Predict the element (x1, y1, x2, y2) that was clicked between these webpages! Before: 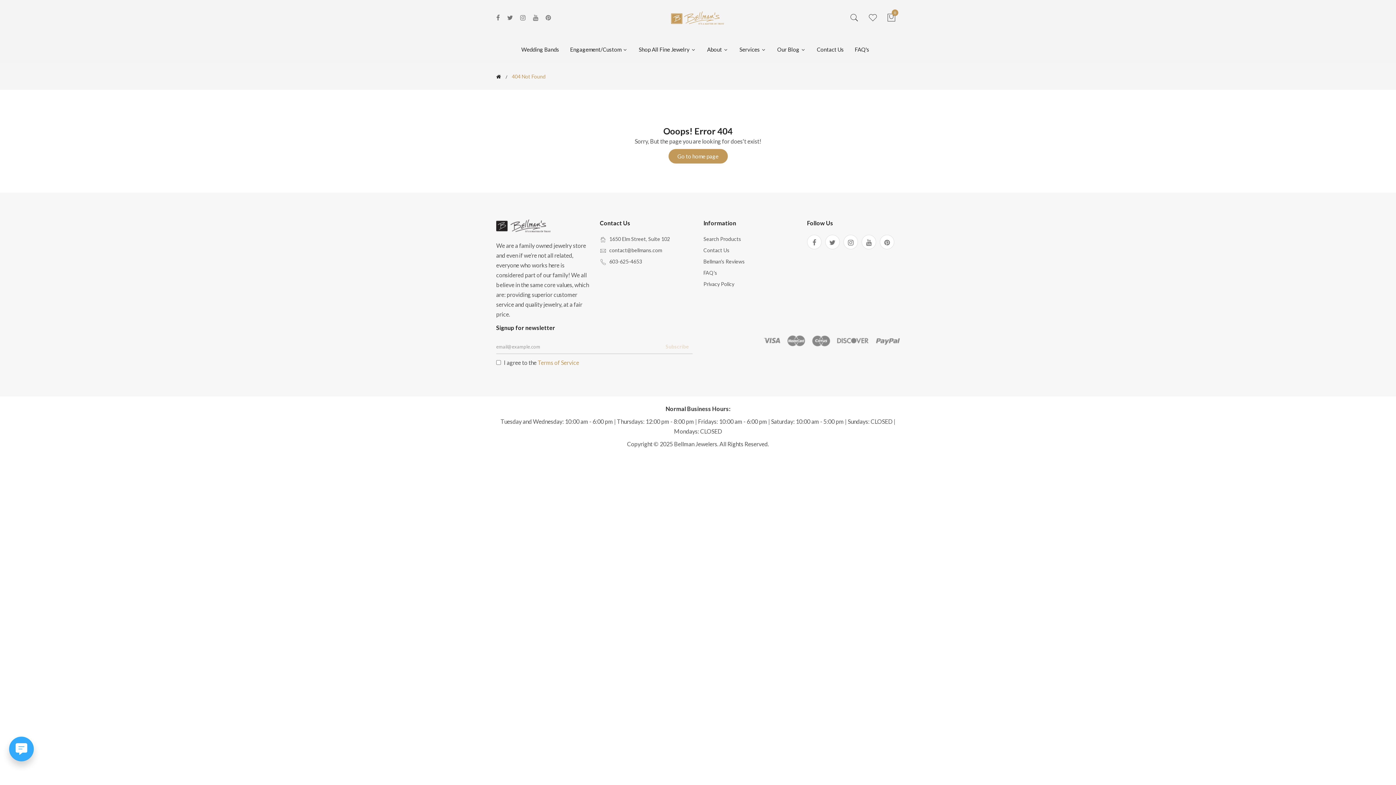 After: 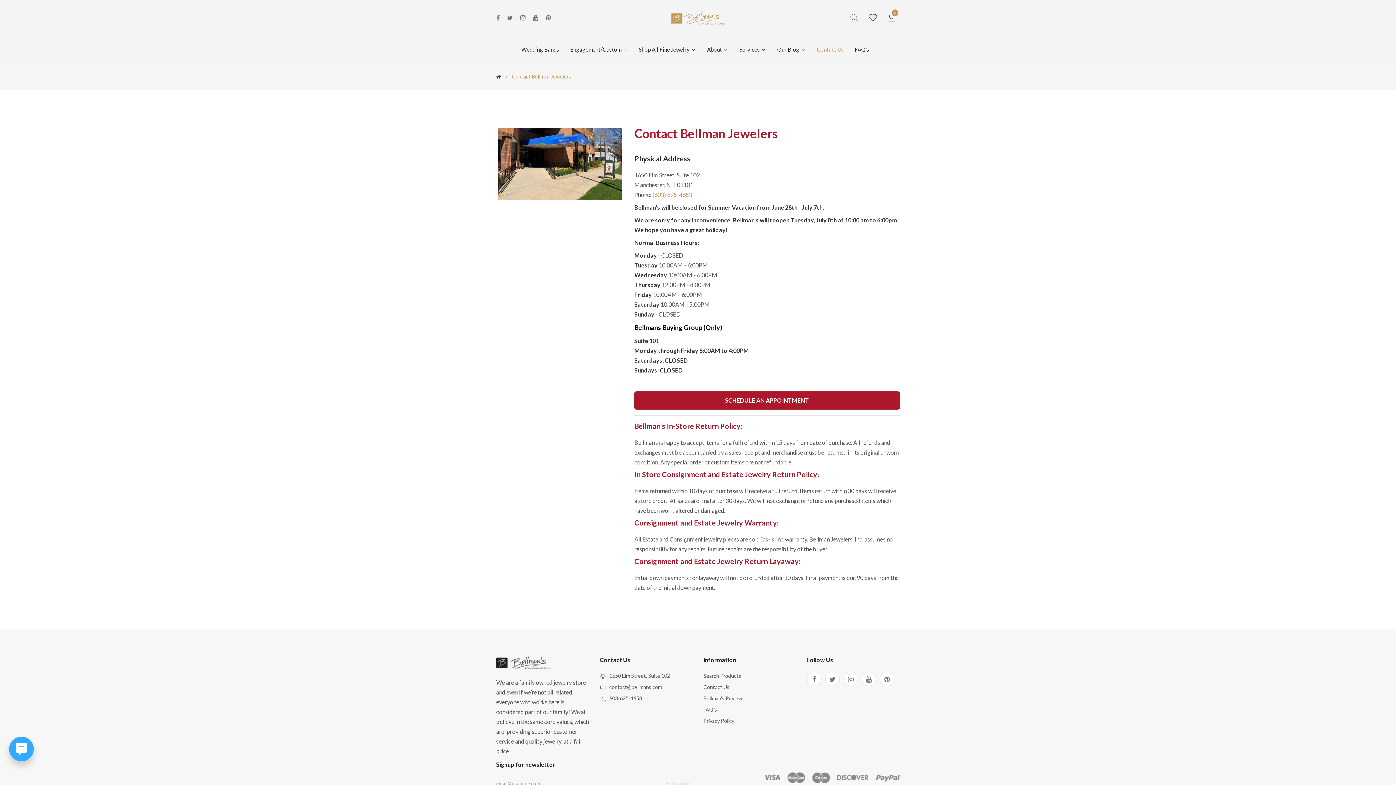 Action: label: Contact Us bbox: (811, 35, 849, 63)